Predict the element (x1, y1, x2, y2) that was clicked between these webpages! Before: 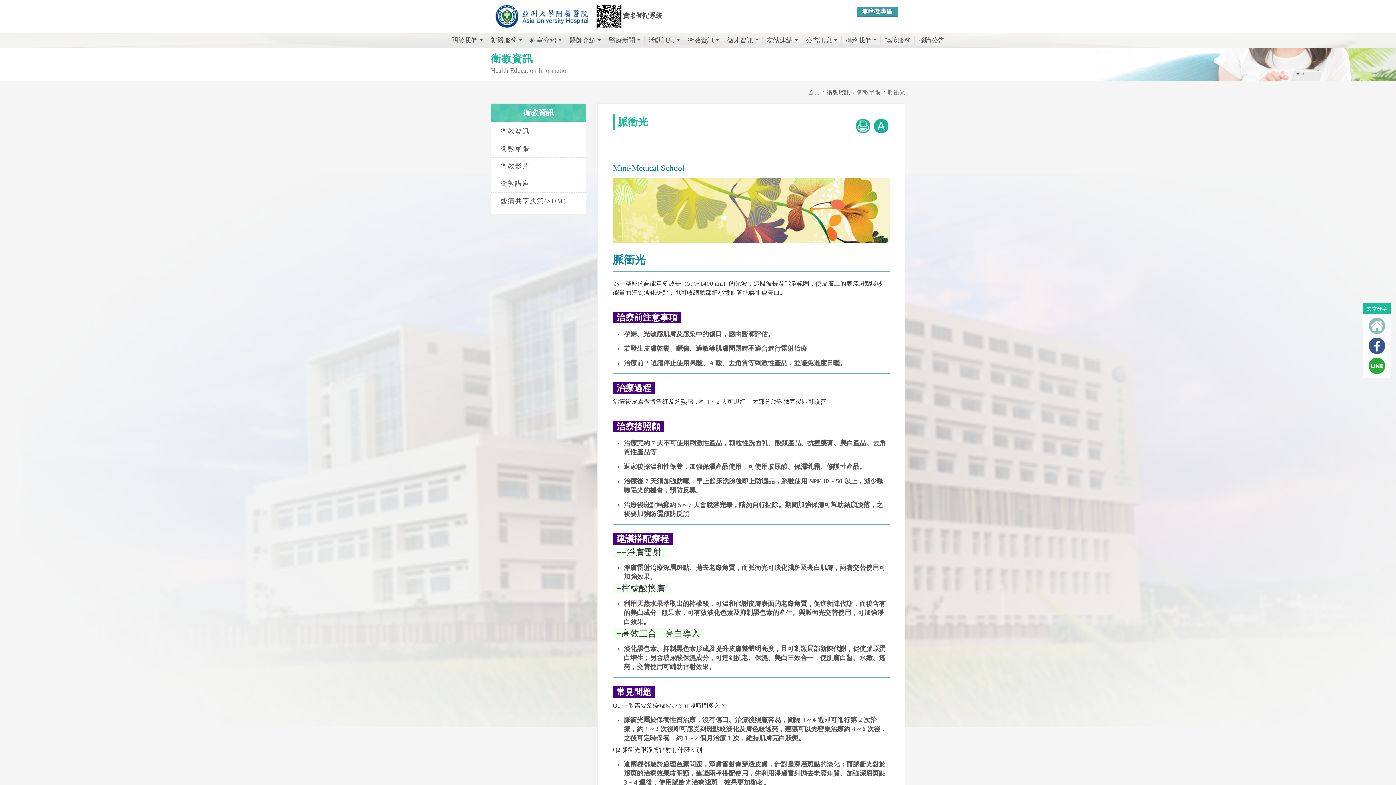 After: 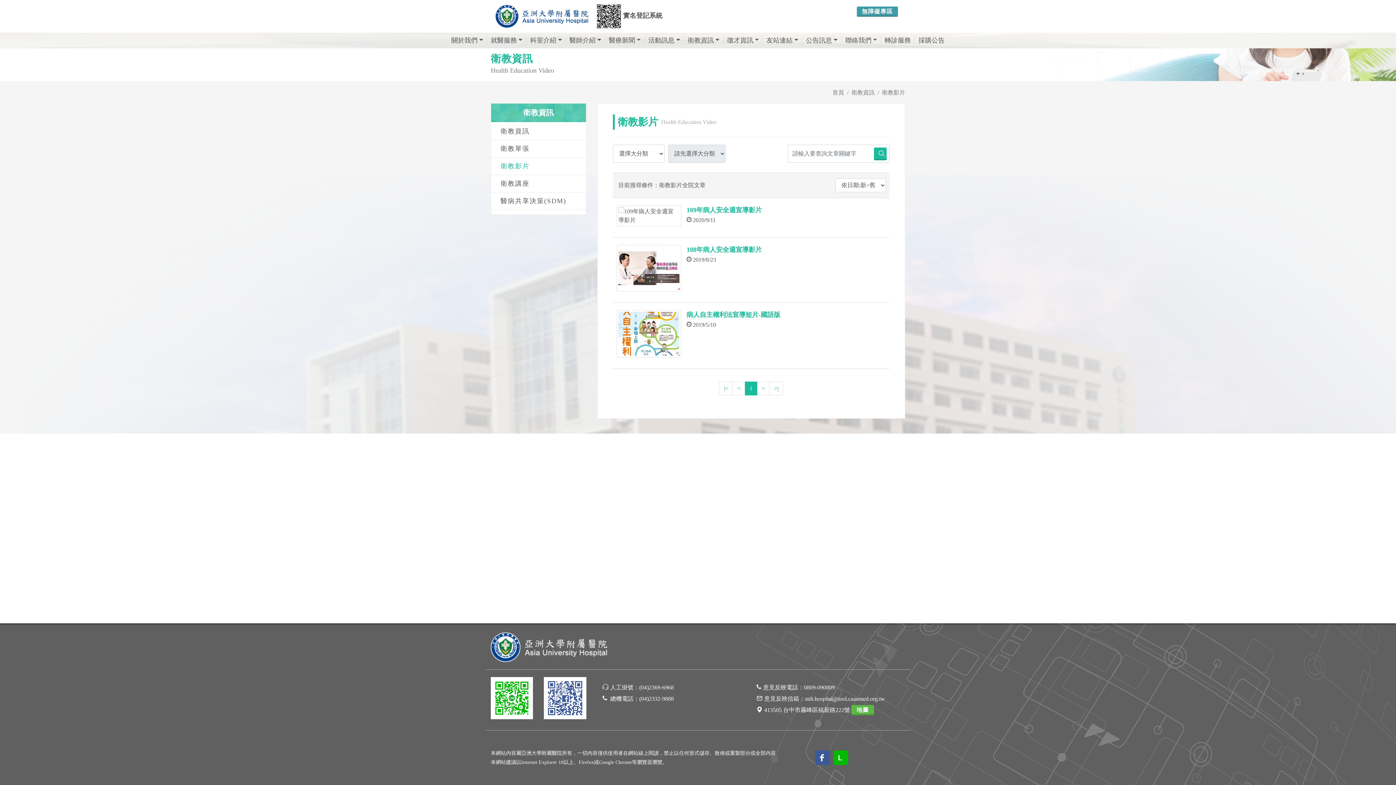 Action: bbox: (491, 157, 586, 174) label: 衛教影片